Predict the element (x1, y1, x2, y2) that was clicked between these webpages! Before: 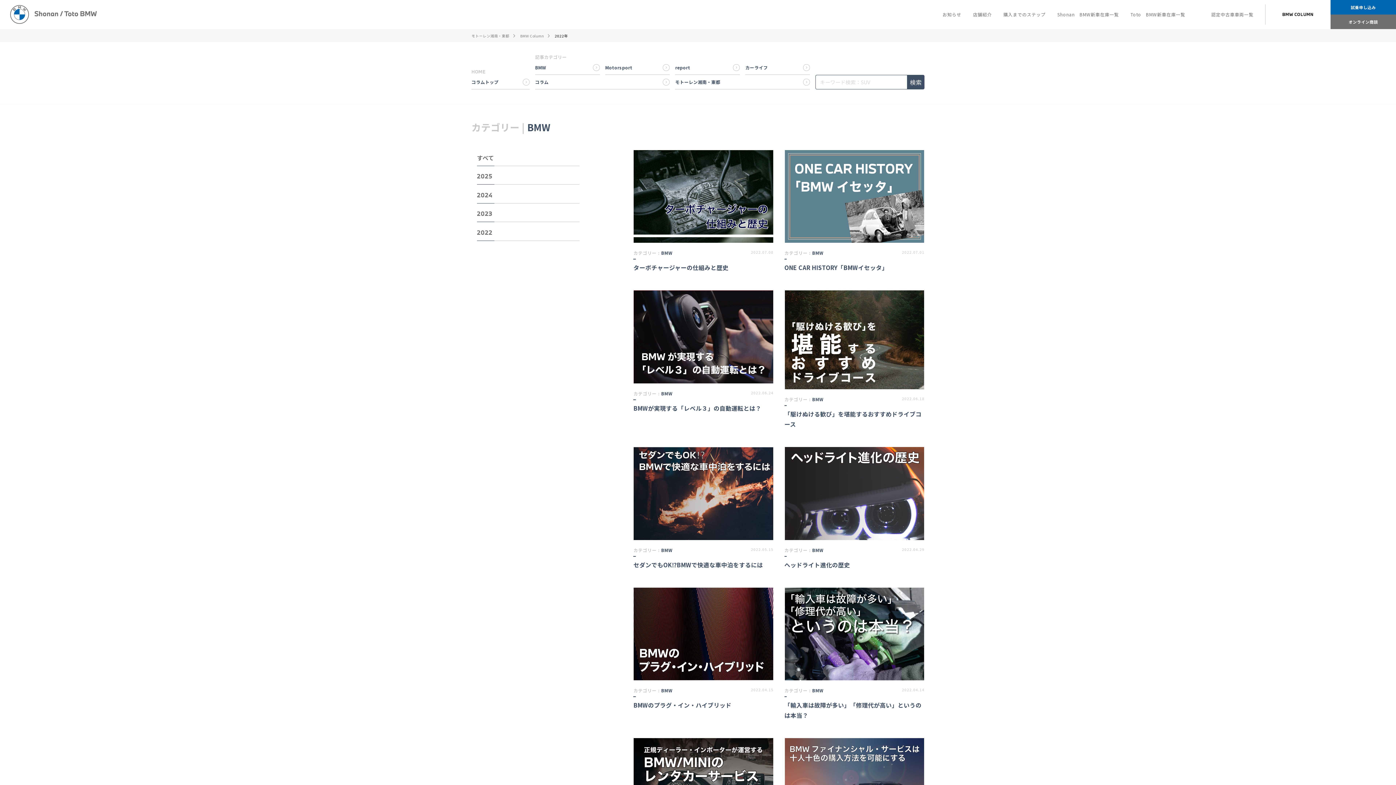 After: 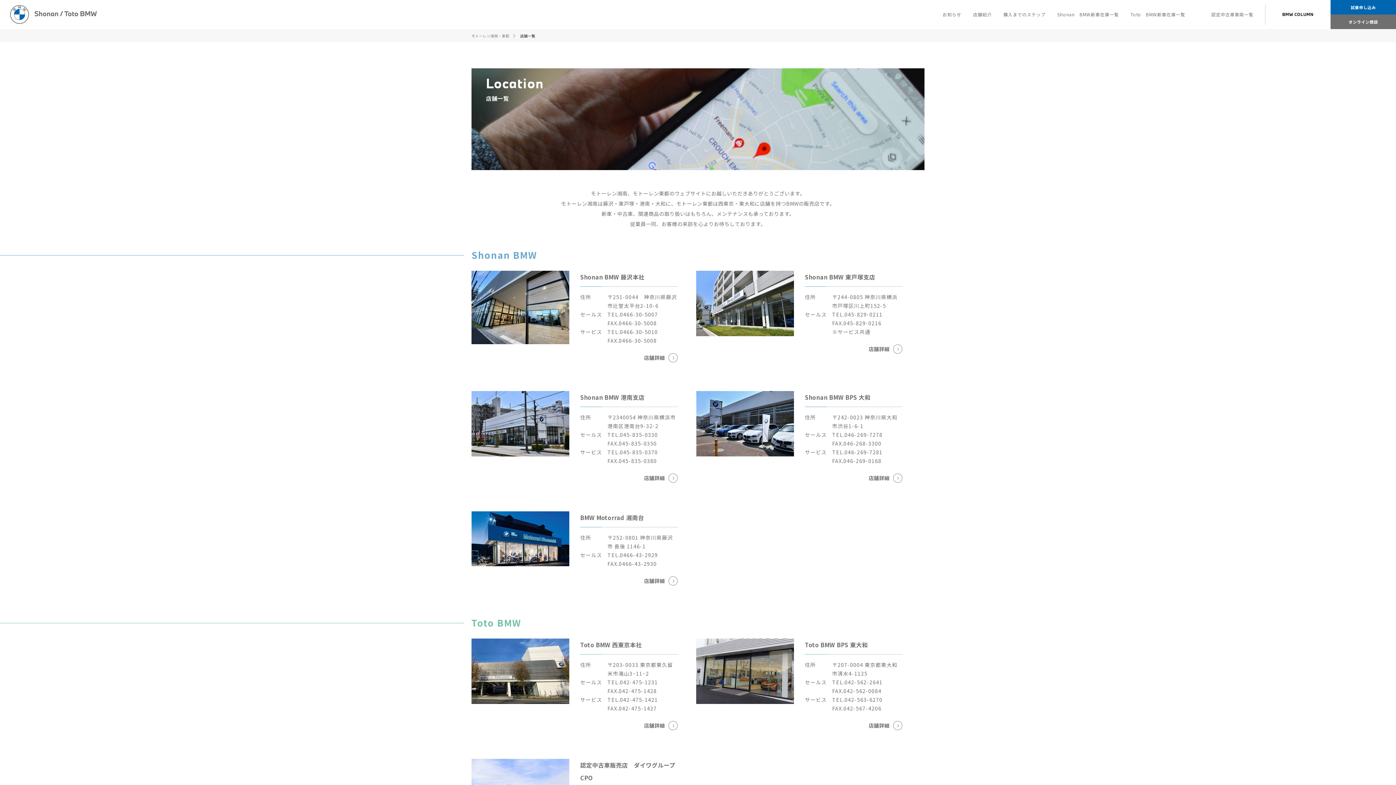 Action: bbox: (967, 0, 997, 29) label: 店舗紹介